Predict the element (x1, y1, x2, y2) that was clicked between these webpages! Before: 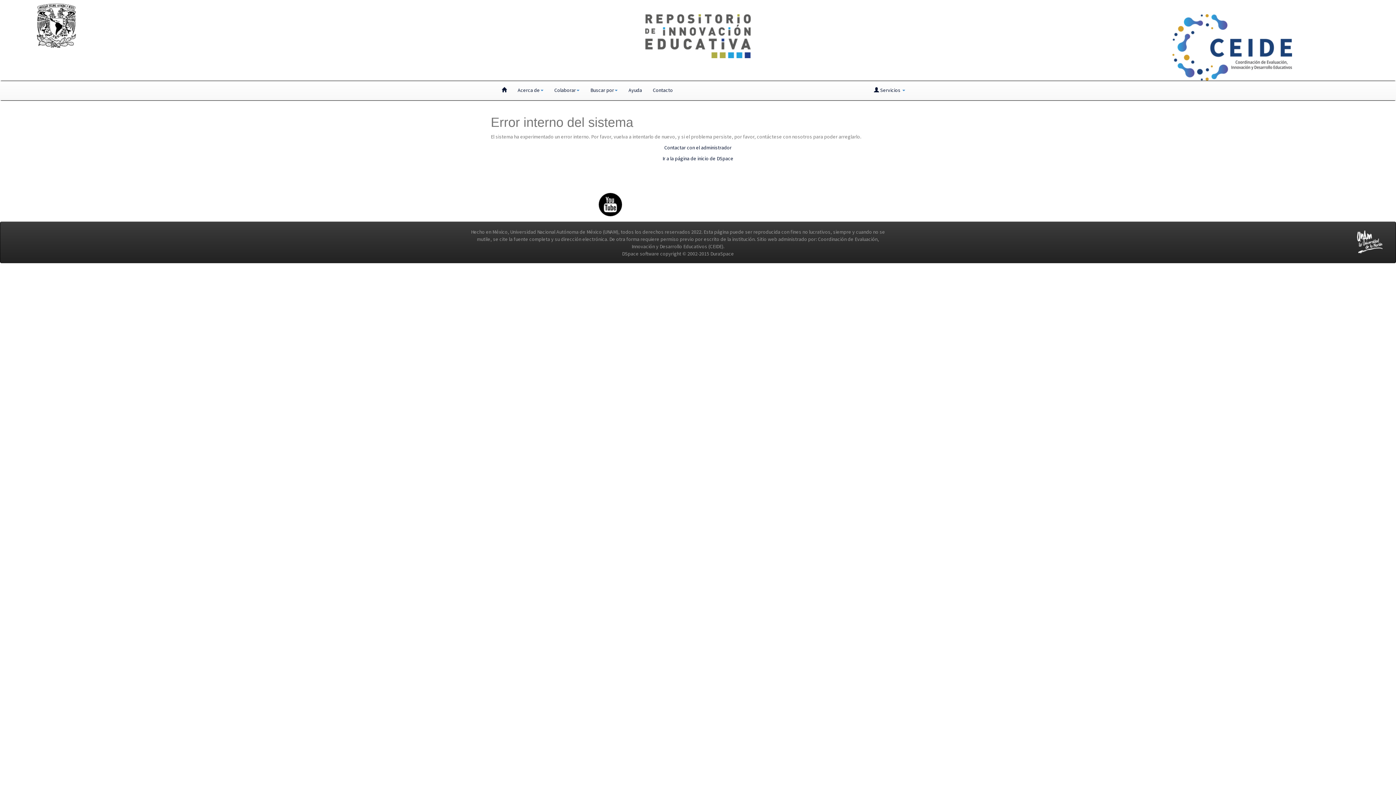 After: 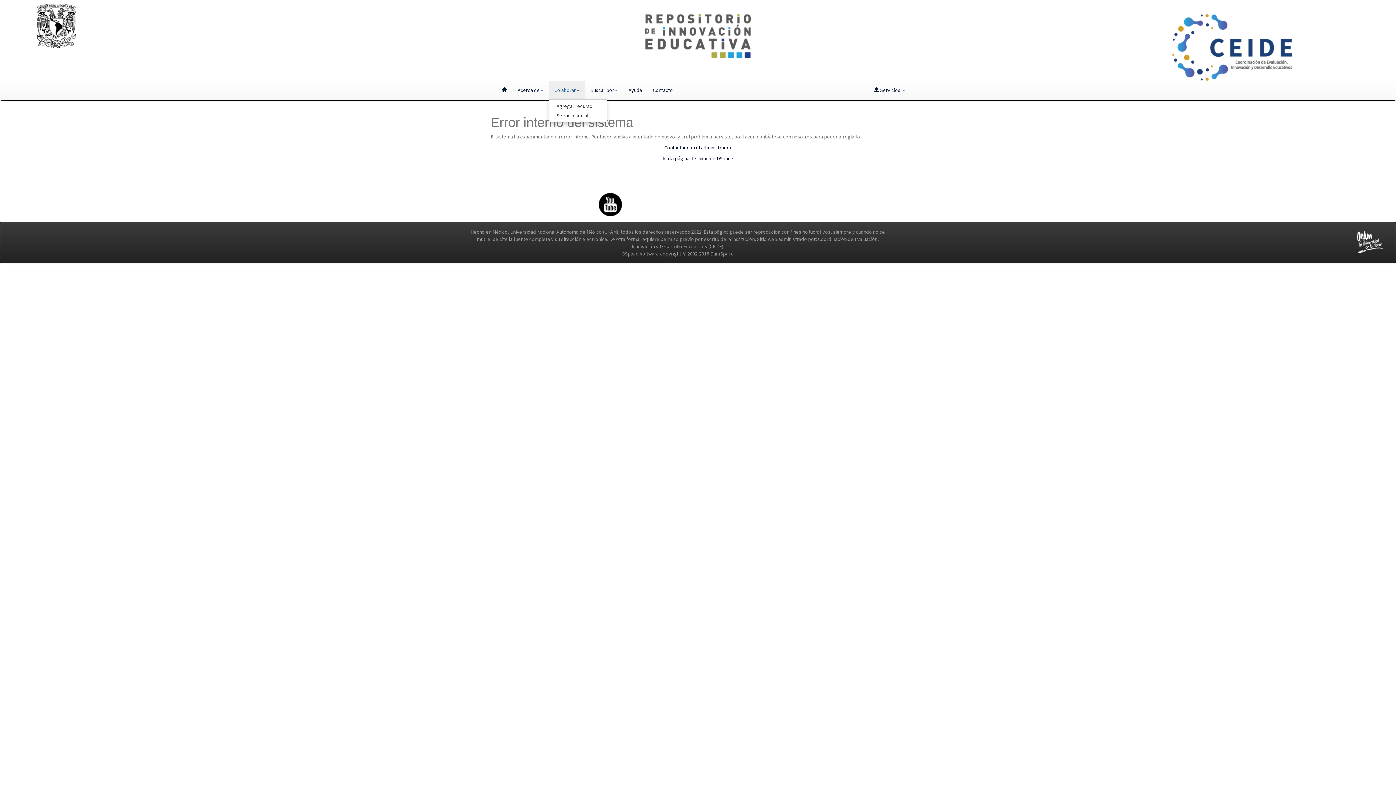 Action: label: Colaborar bbox: (549, 80, 585, 99)